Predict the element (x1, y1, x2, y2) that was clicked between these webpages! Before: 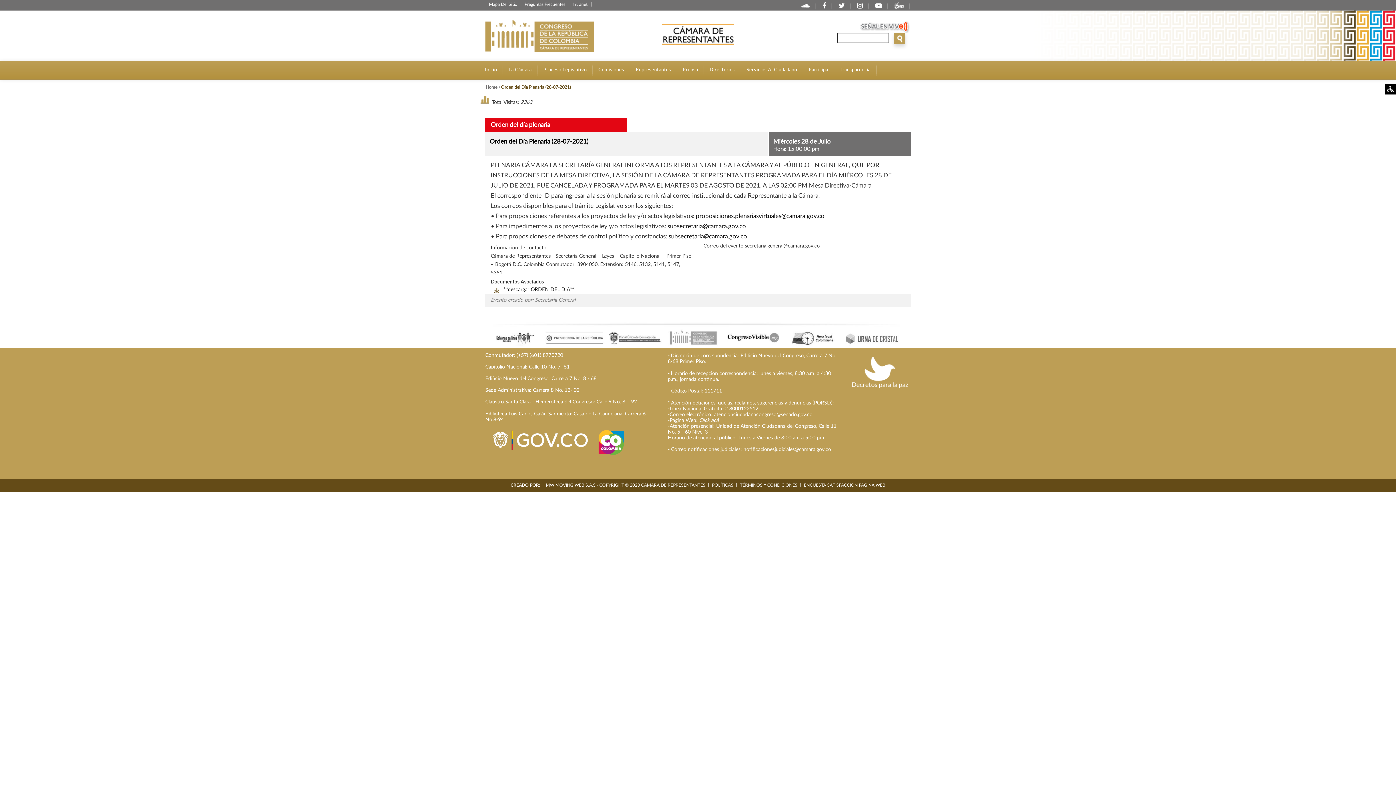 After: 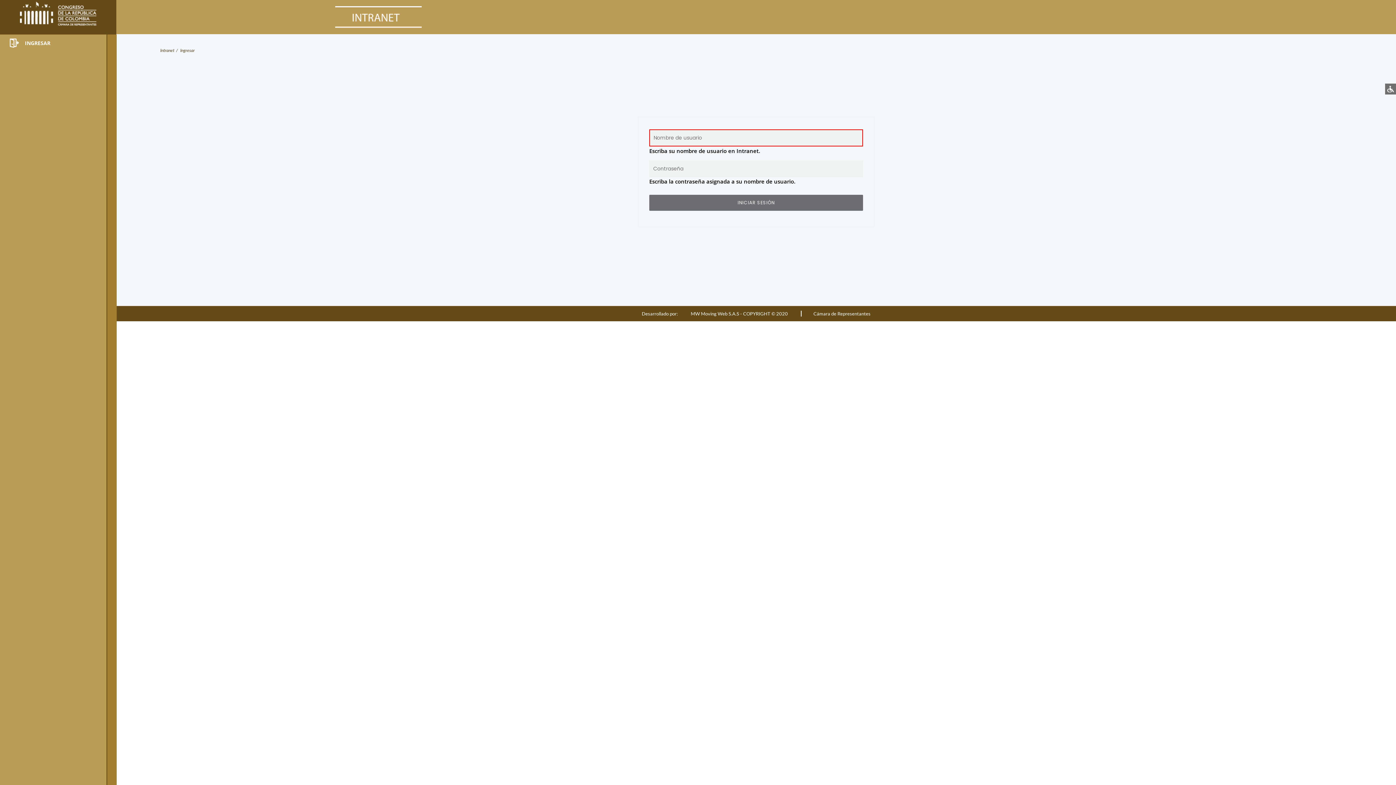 Action: label: Intranet bbox: (569, 2, 591, 6)